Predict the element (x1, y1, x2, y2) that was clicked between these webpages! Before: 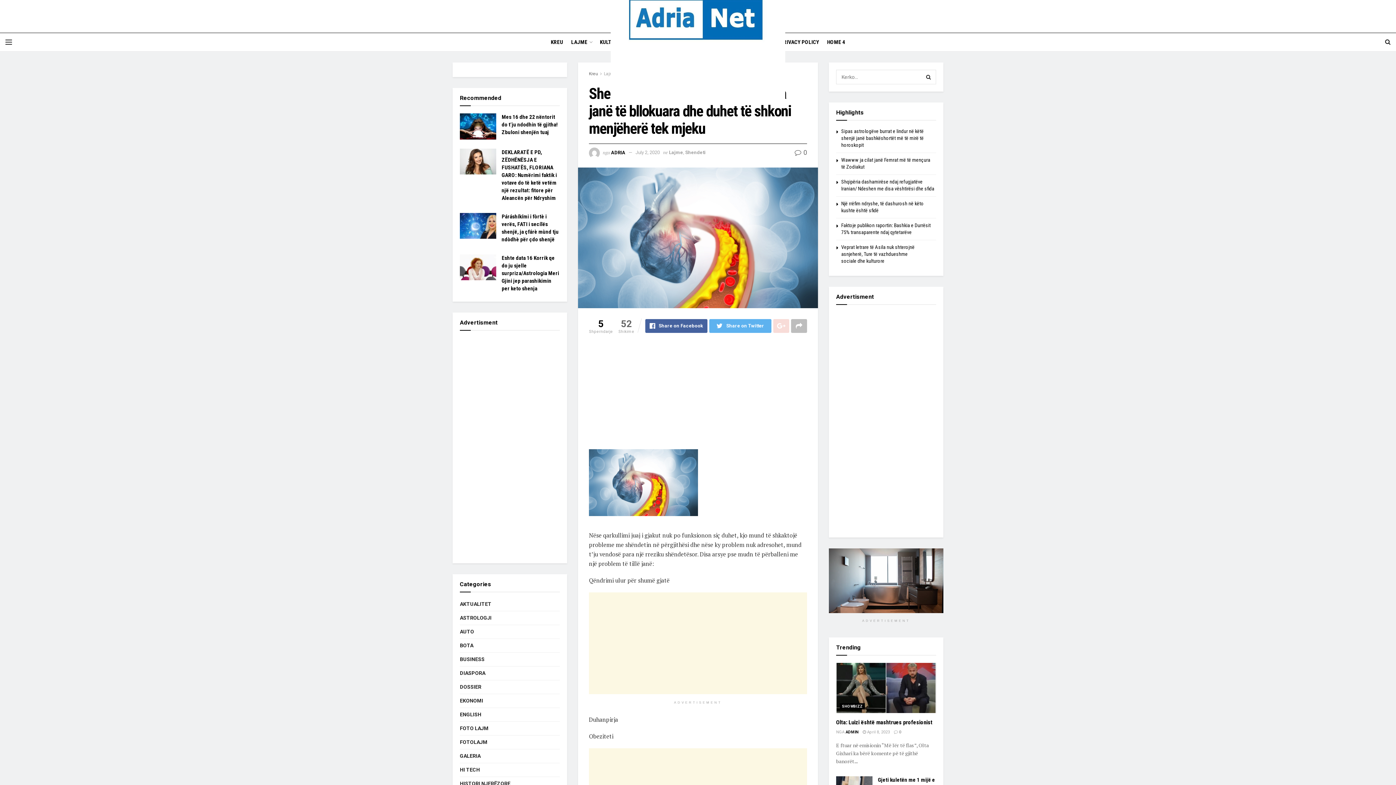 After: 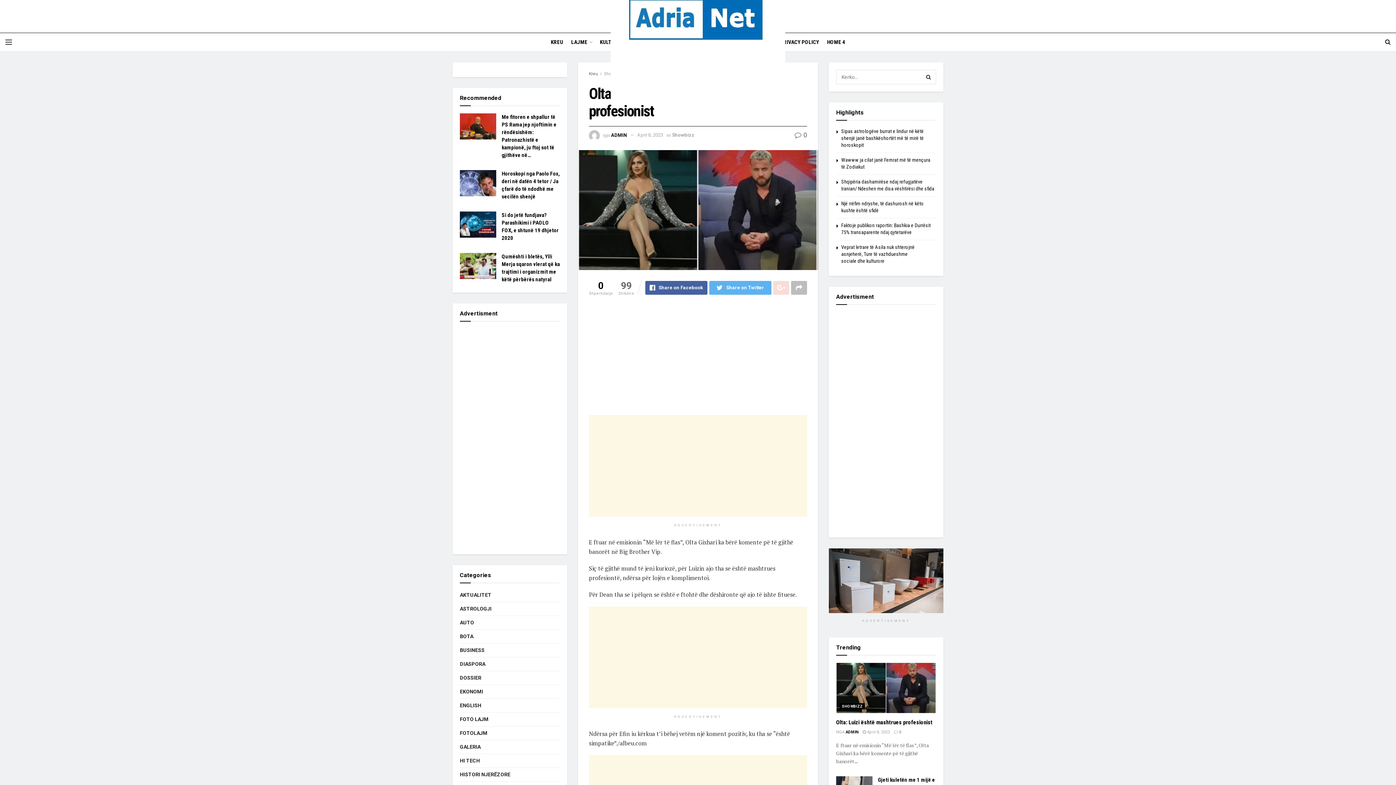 Action: label:  0 bbox: (894, 730, 901, 734)